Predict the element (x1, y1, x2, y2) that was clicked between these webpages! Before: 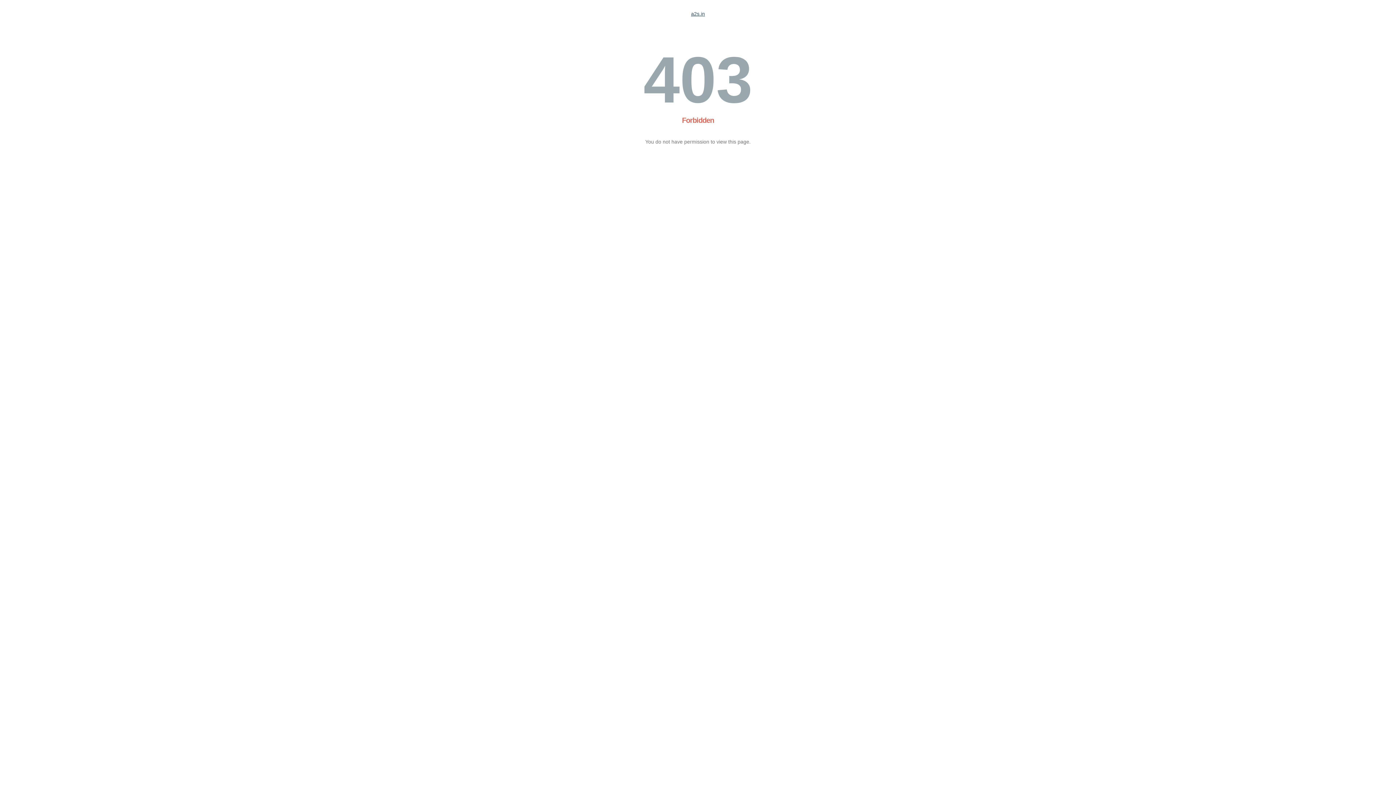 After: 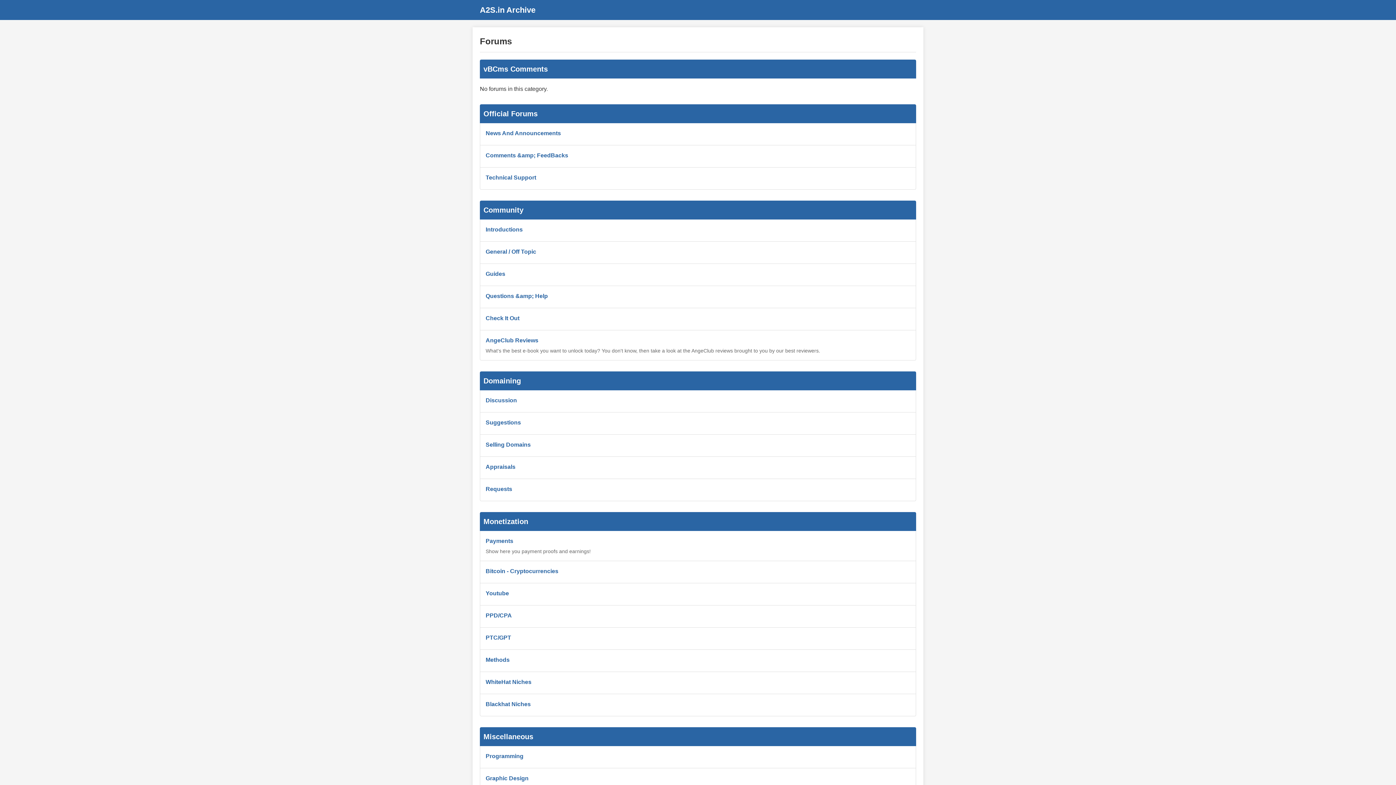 Action: label: a2s.in bbox: (691, 10, 705, 16)